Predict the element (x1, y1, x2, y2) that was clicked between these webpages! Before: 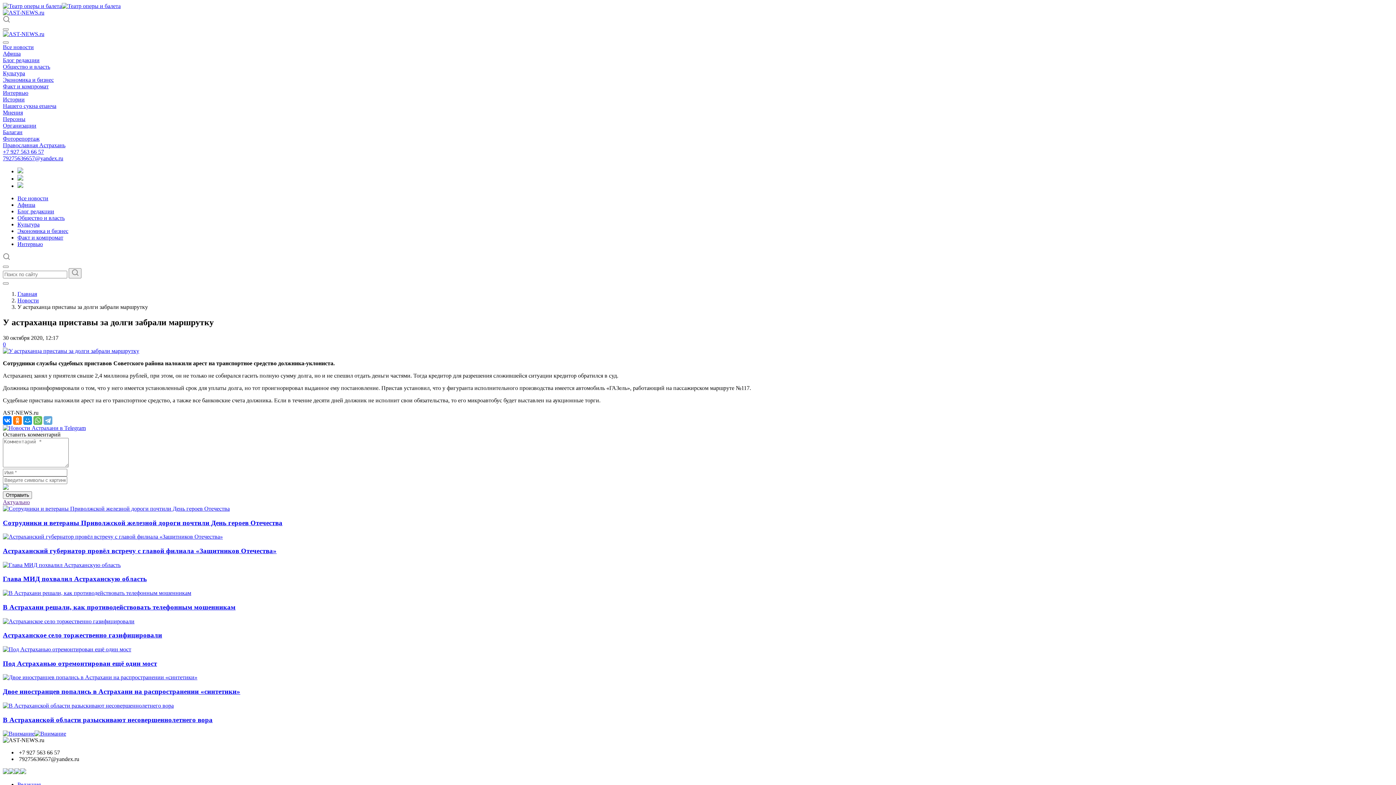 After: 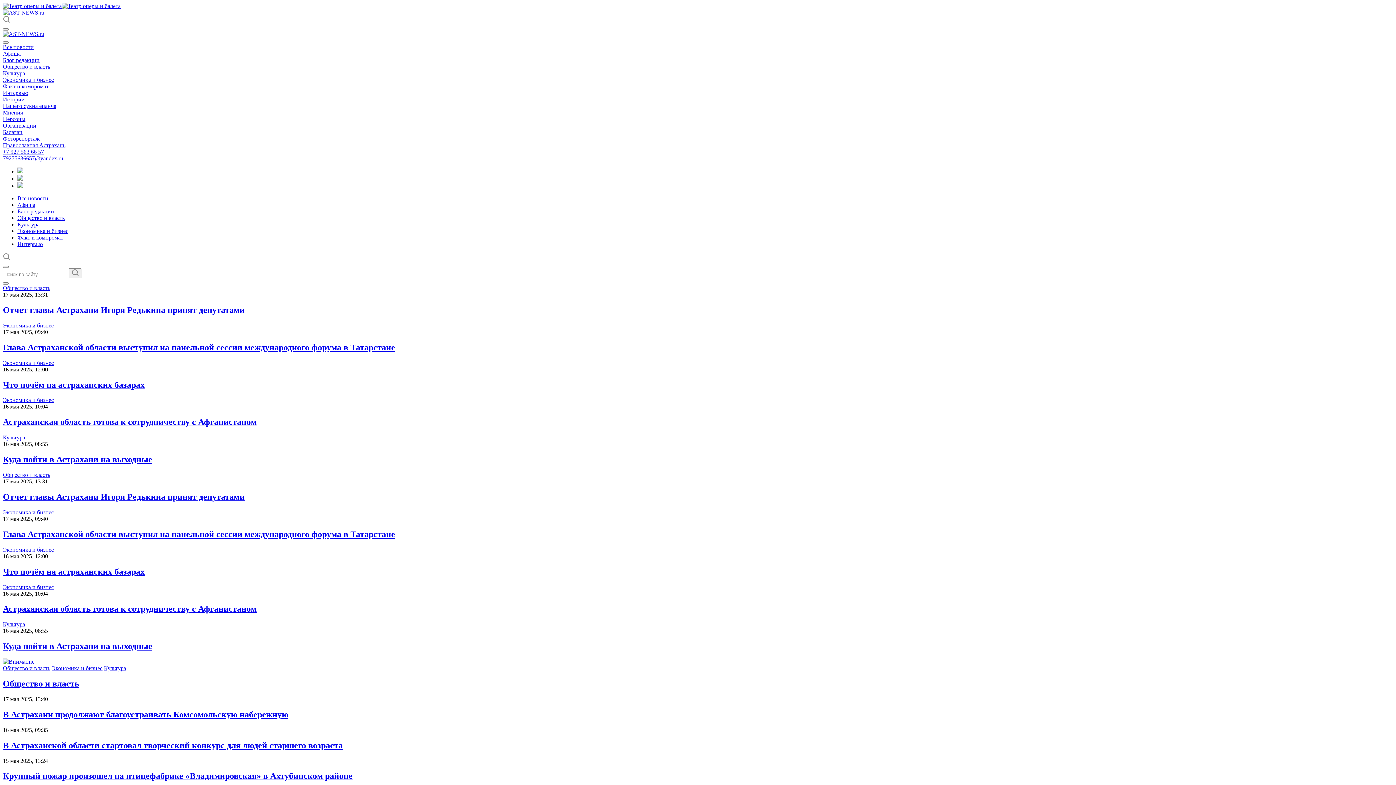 Action: bbox: (2, 9, 44, 15)